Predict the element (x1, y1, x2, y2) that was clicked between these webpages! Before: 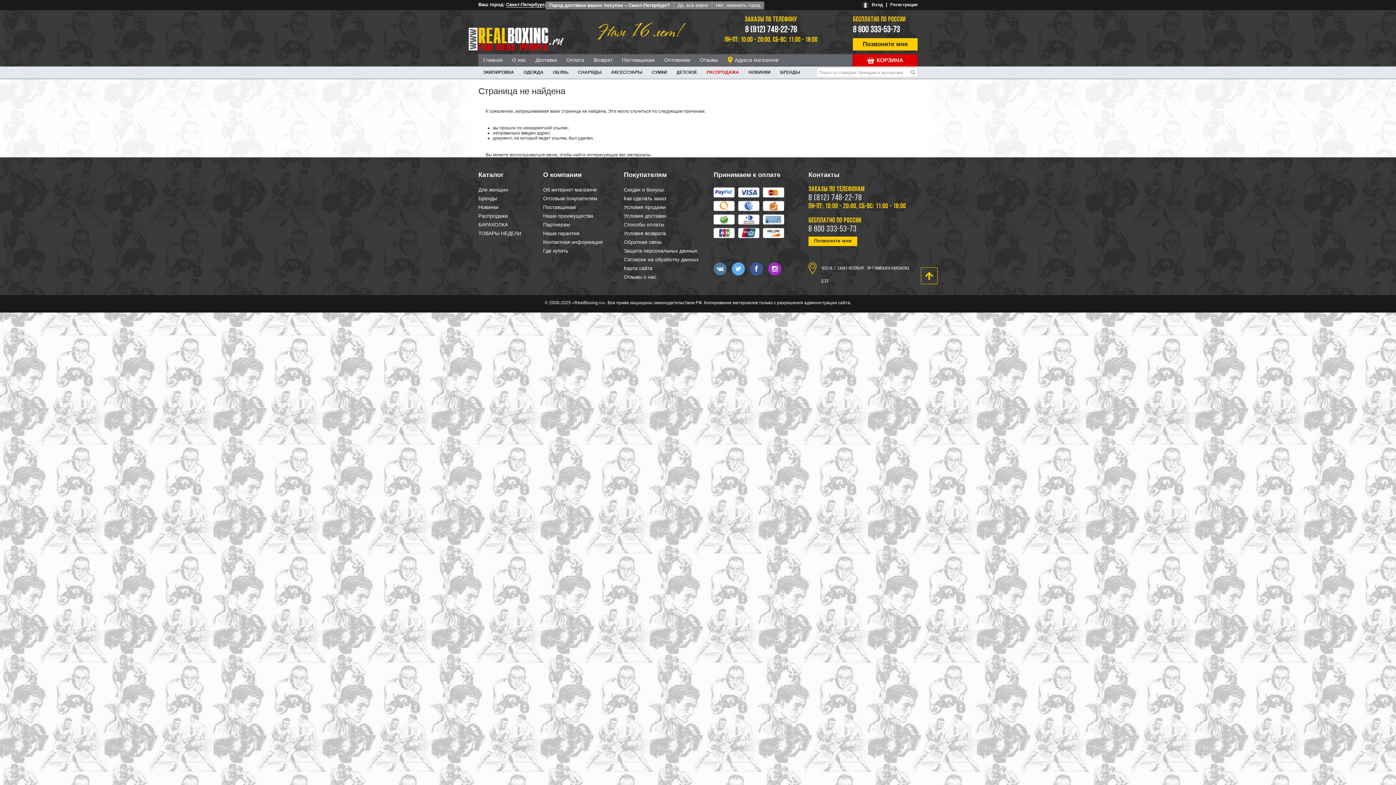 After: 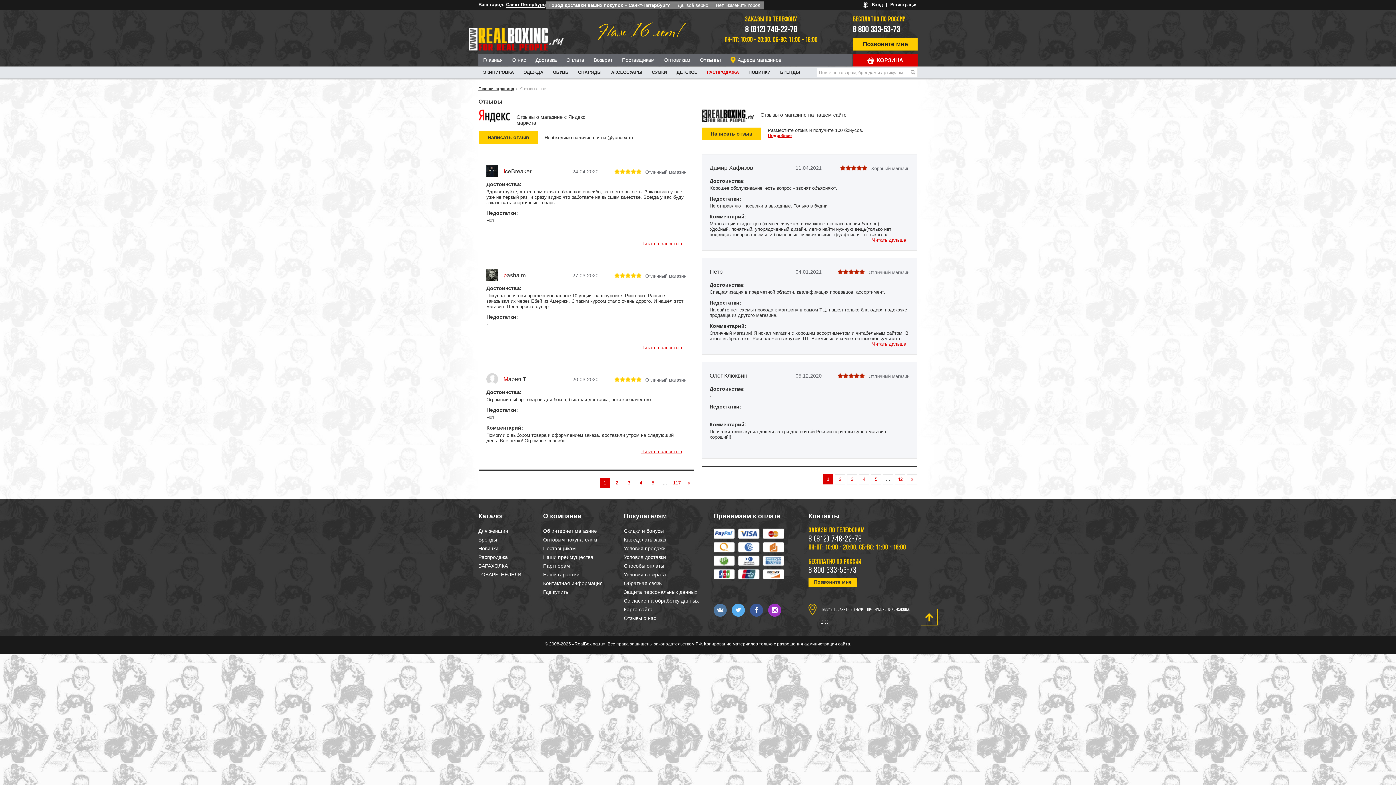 Action: bbox: (624, 272, 705, 281) label: Отзывы о нас